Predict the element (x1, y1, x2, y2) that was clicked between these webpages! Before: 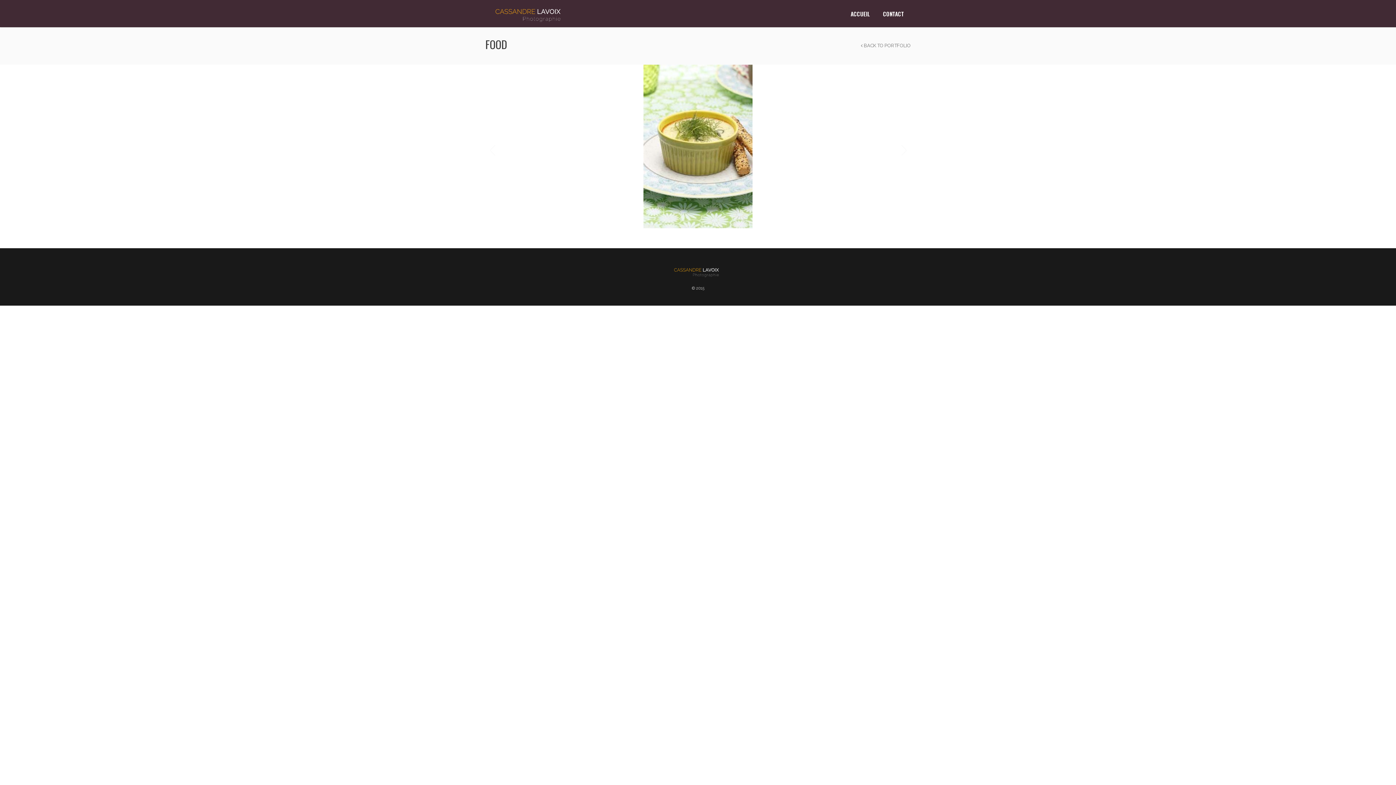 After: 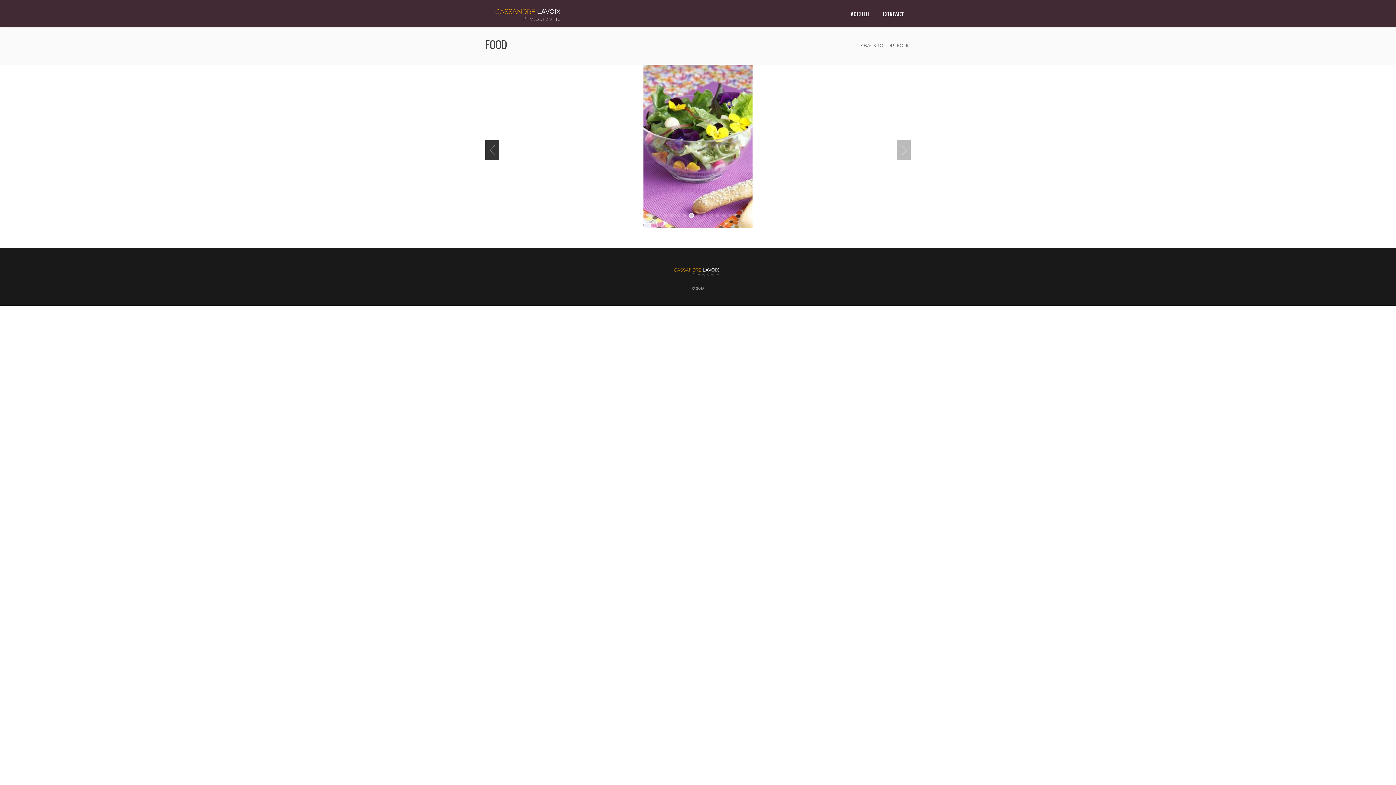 Action: label: Previous bbox: (485, 140, 499, 160)